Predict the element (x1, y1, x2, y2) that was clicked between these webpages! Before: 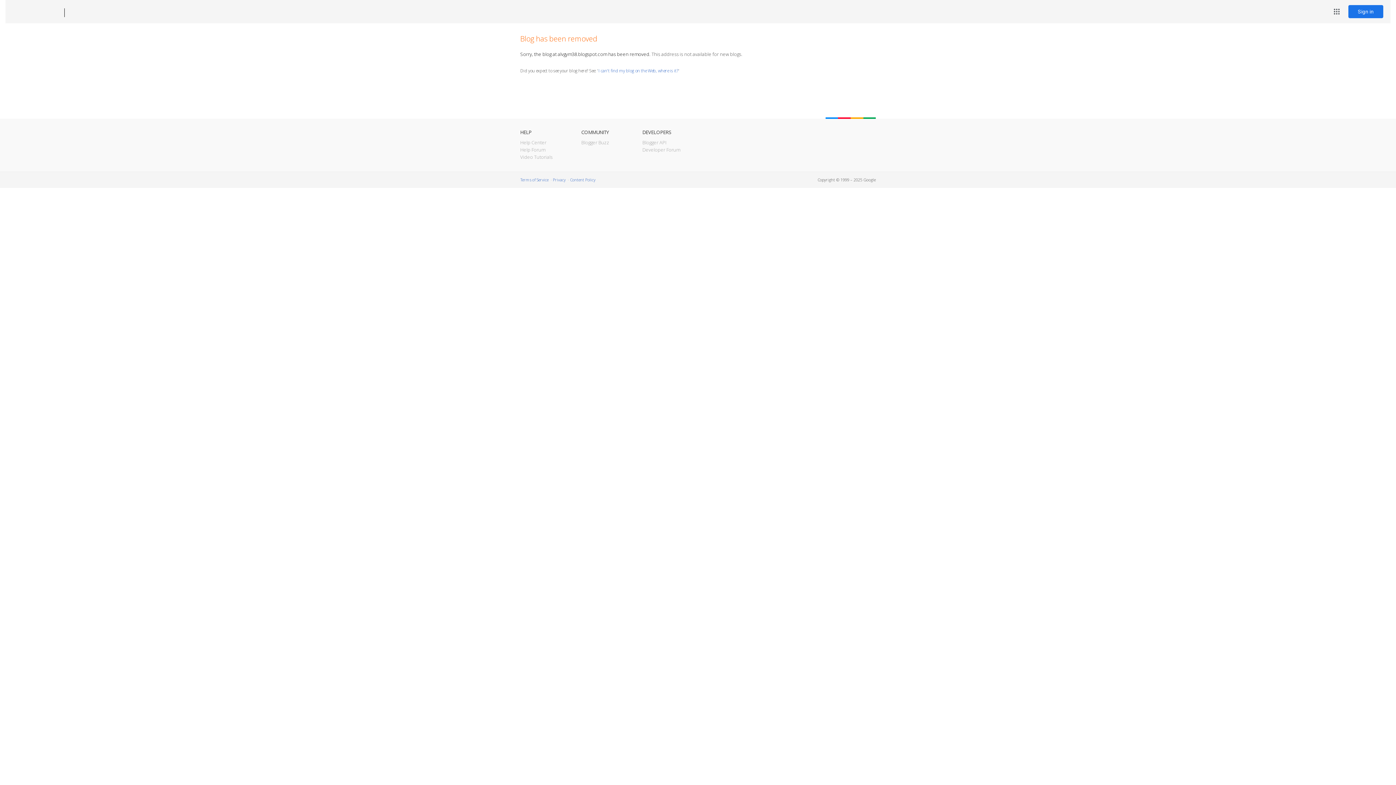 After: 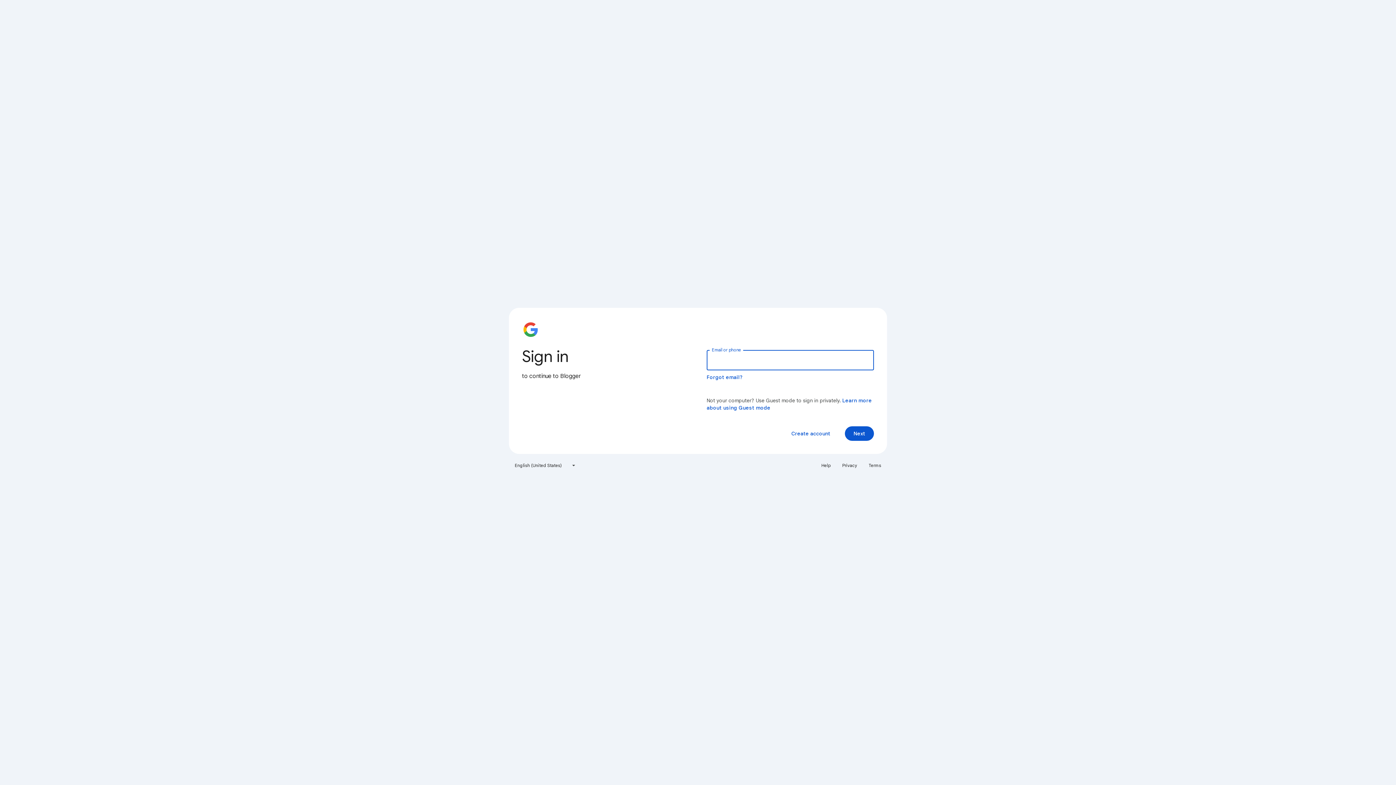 Action: bbox: (1348, 5, 1383, 18) label: Sign in